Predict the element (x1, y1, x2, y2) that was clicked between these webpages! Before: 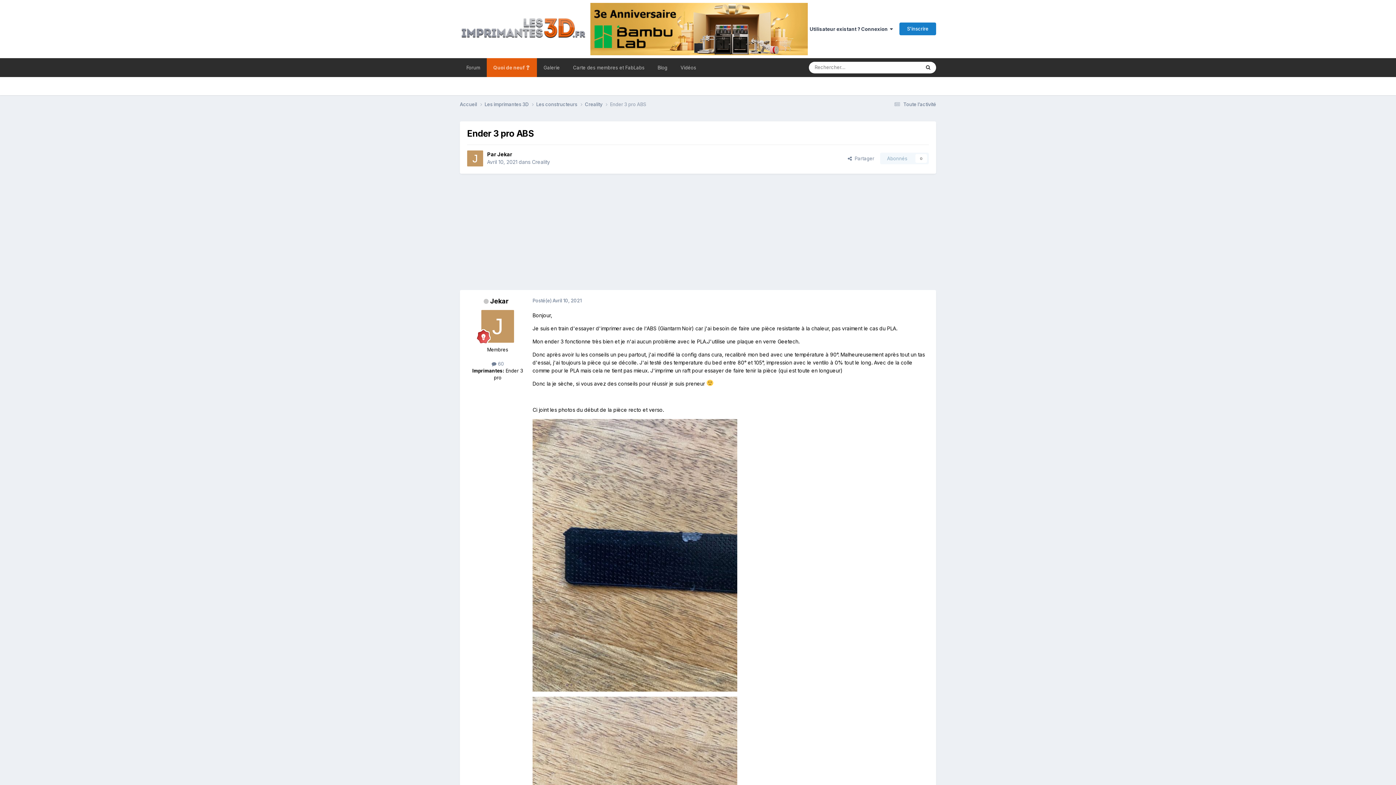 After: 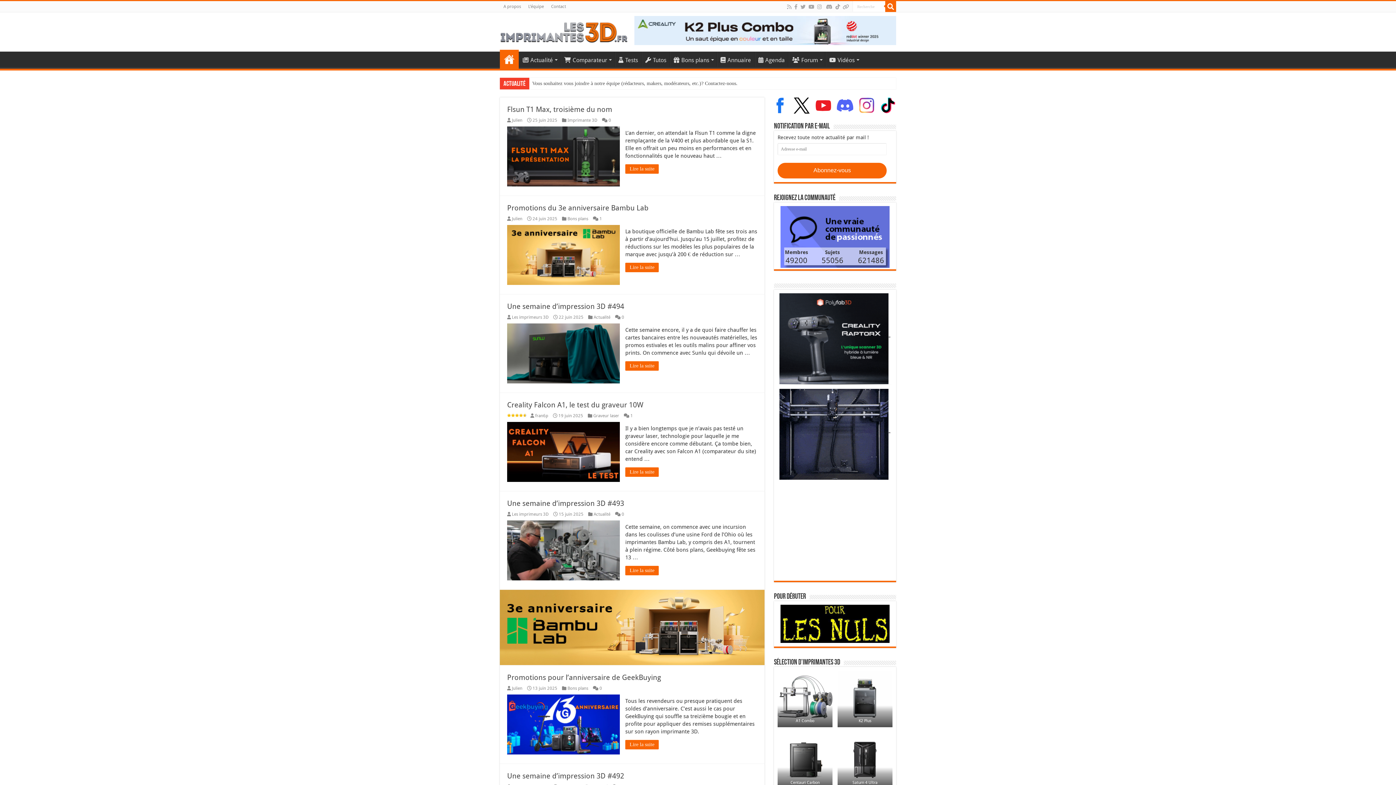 Action: bbox: (651, 58, 674, 76) label: Blog